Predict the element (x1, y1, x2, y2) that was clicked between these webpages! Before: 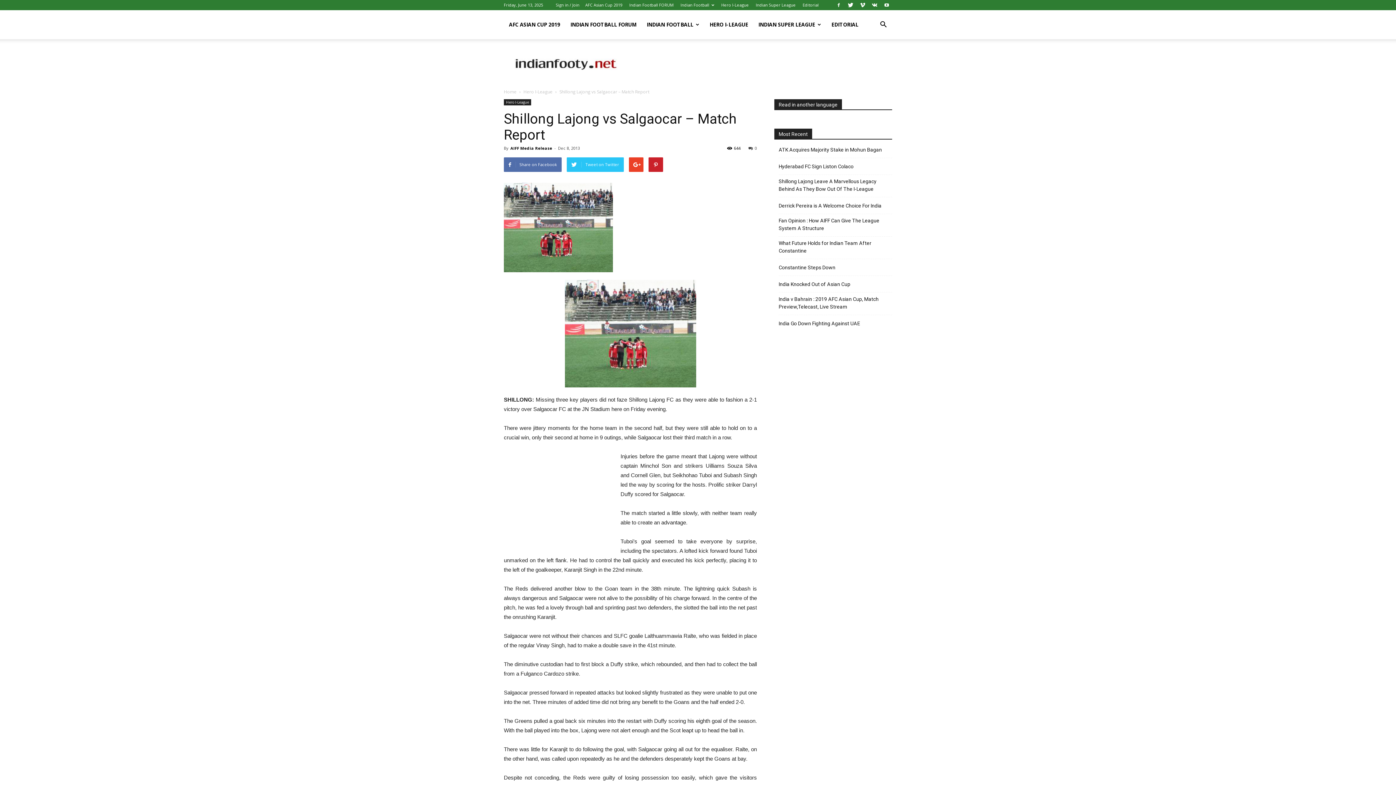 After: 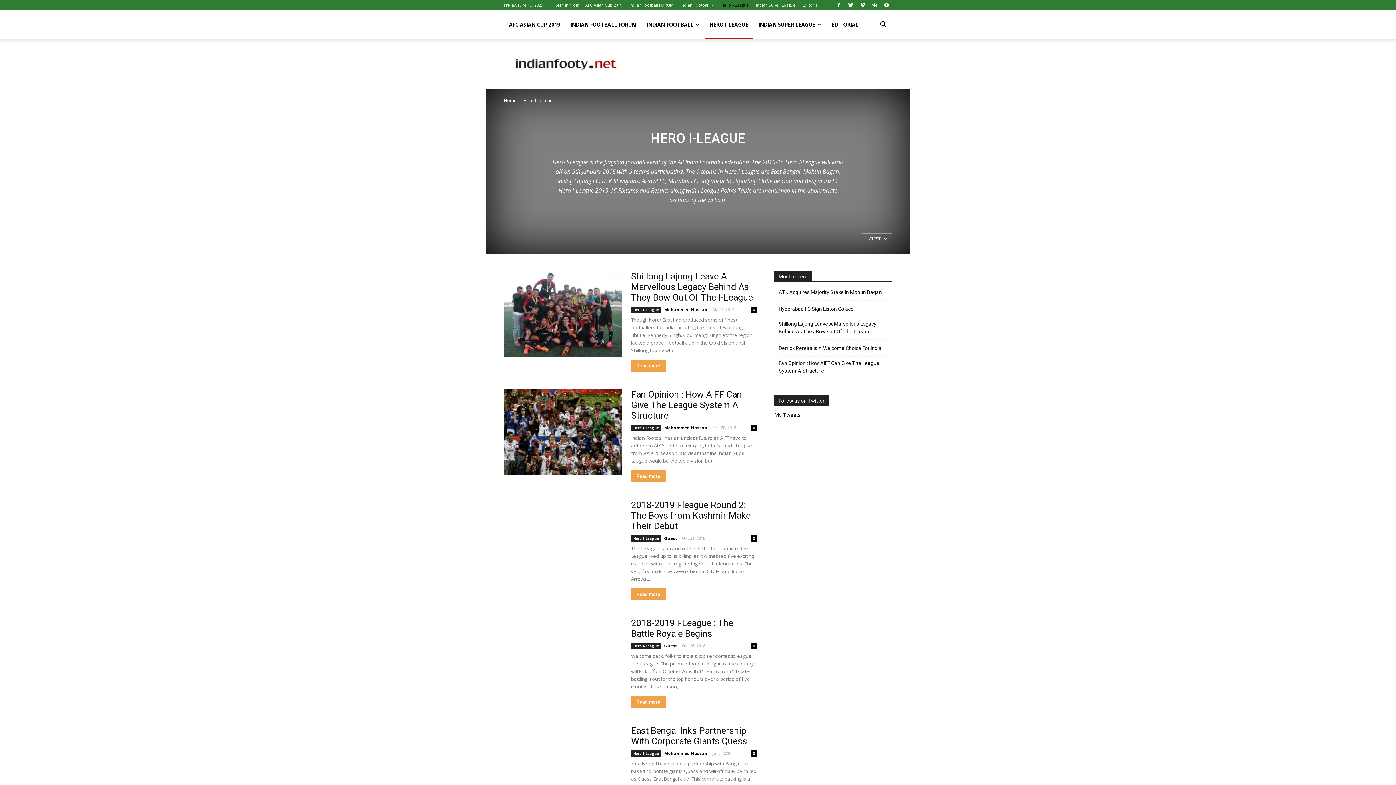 Action: label: Hero I-League bbox: (504, 99, 531, 105)